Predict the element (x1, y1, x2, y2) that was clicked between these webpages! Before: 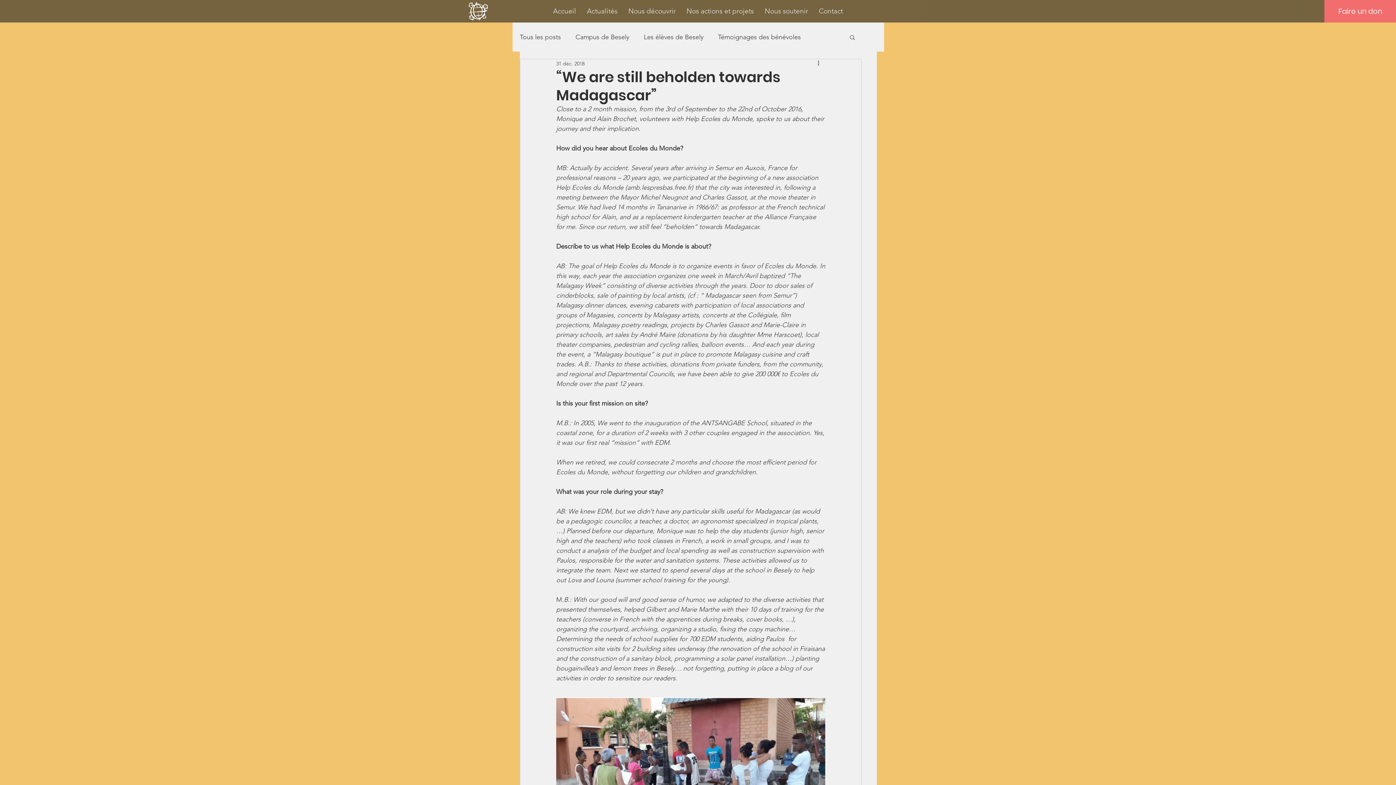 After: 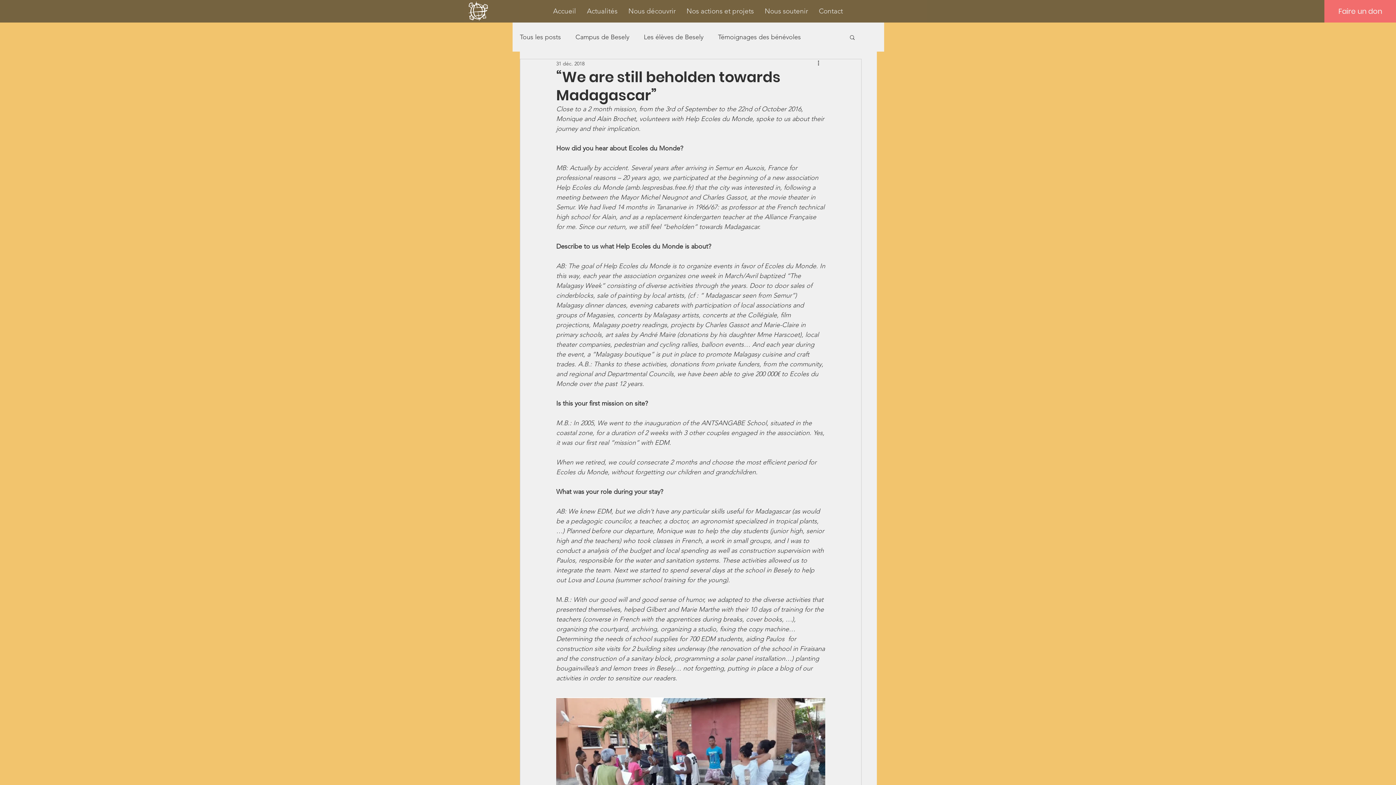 Action: label: Nos actions et projets bbox: (681, 0, 759, 22)